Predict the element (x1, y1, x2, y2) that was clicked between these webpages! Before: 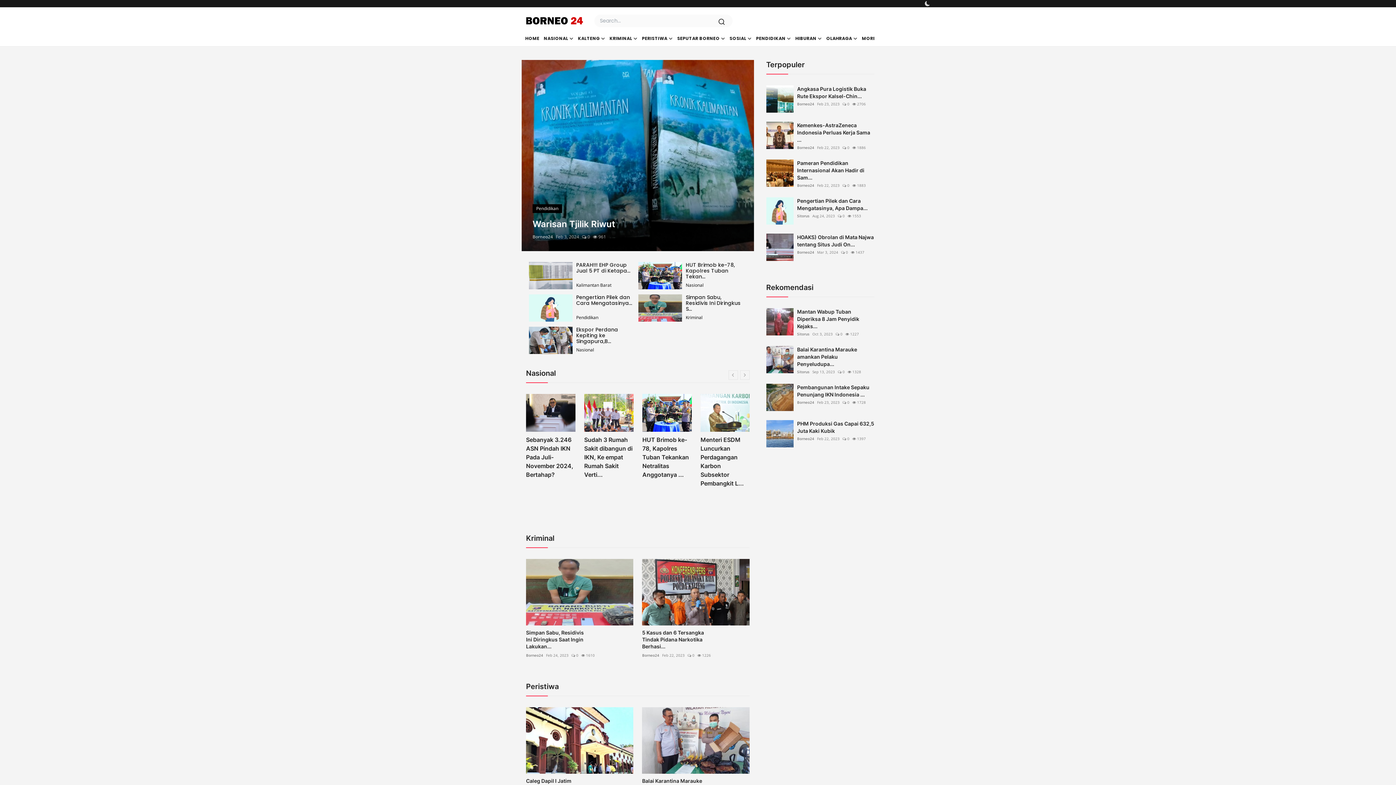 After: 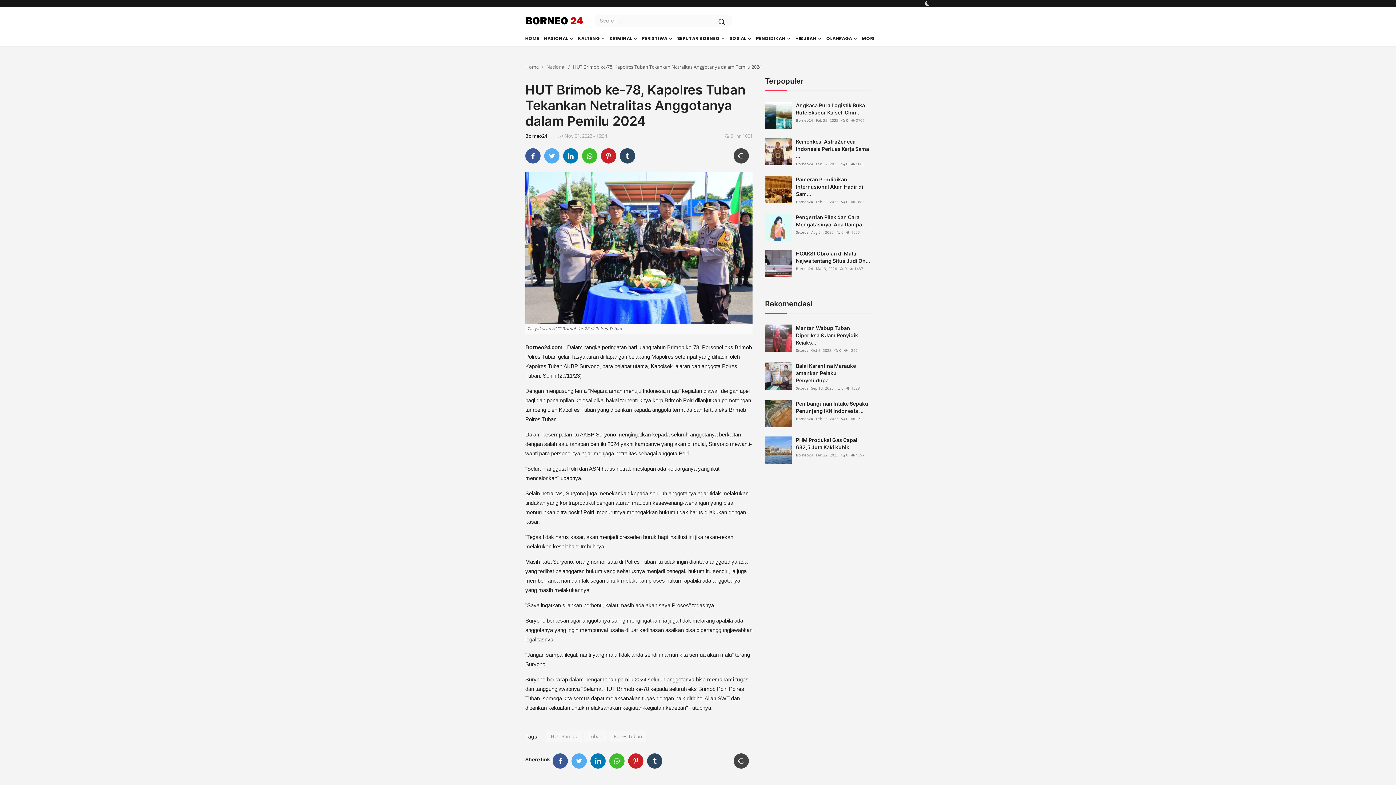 Action: label: HUT Brimob ke-78, Kapolres Tuban Tekan... bbox: (685, 261, 735, 280)